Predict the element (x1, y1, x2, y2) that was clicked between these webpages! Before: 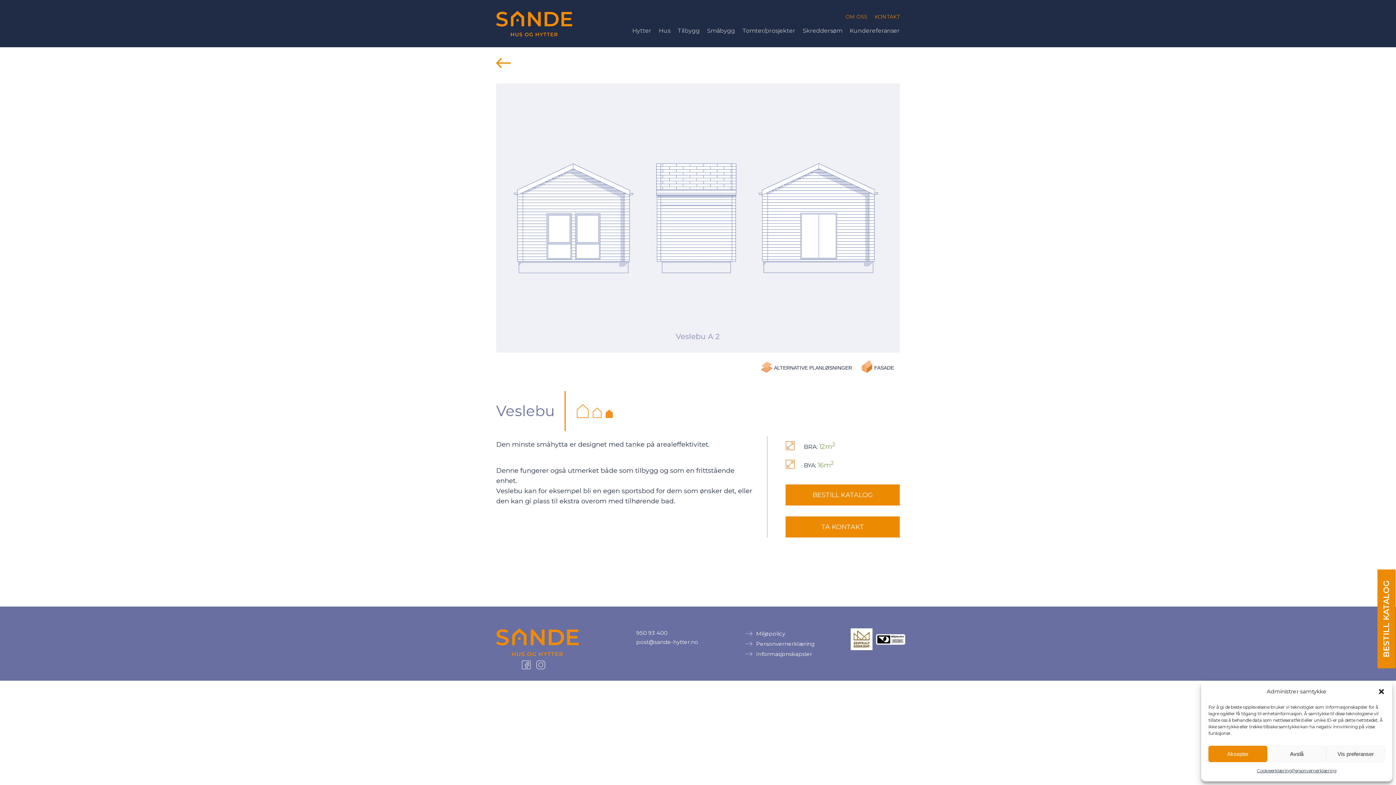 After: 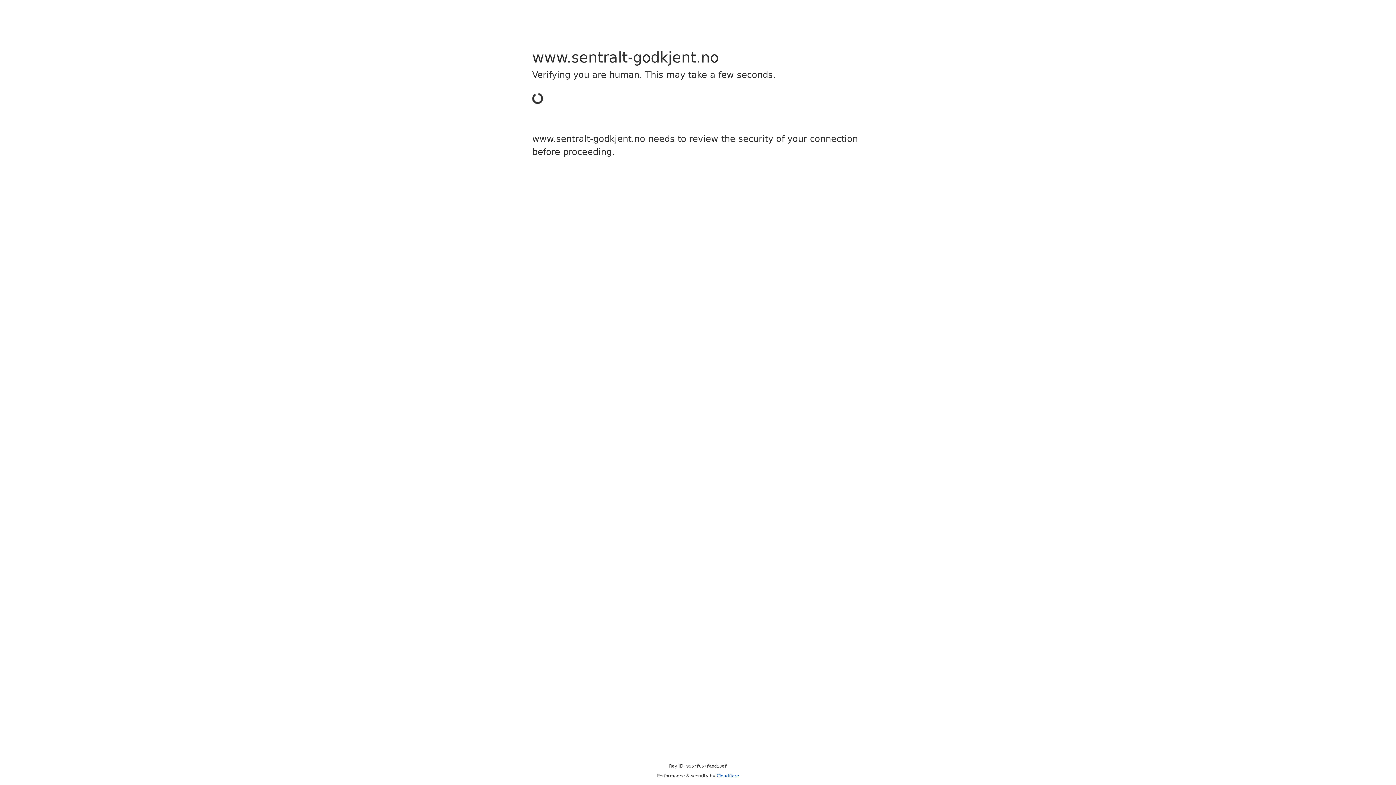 Action: bbox: (850, 628, 872, 650) label:  